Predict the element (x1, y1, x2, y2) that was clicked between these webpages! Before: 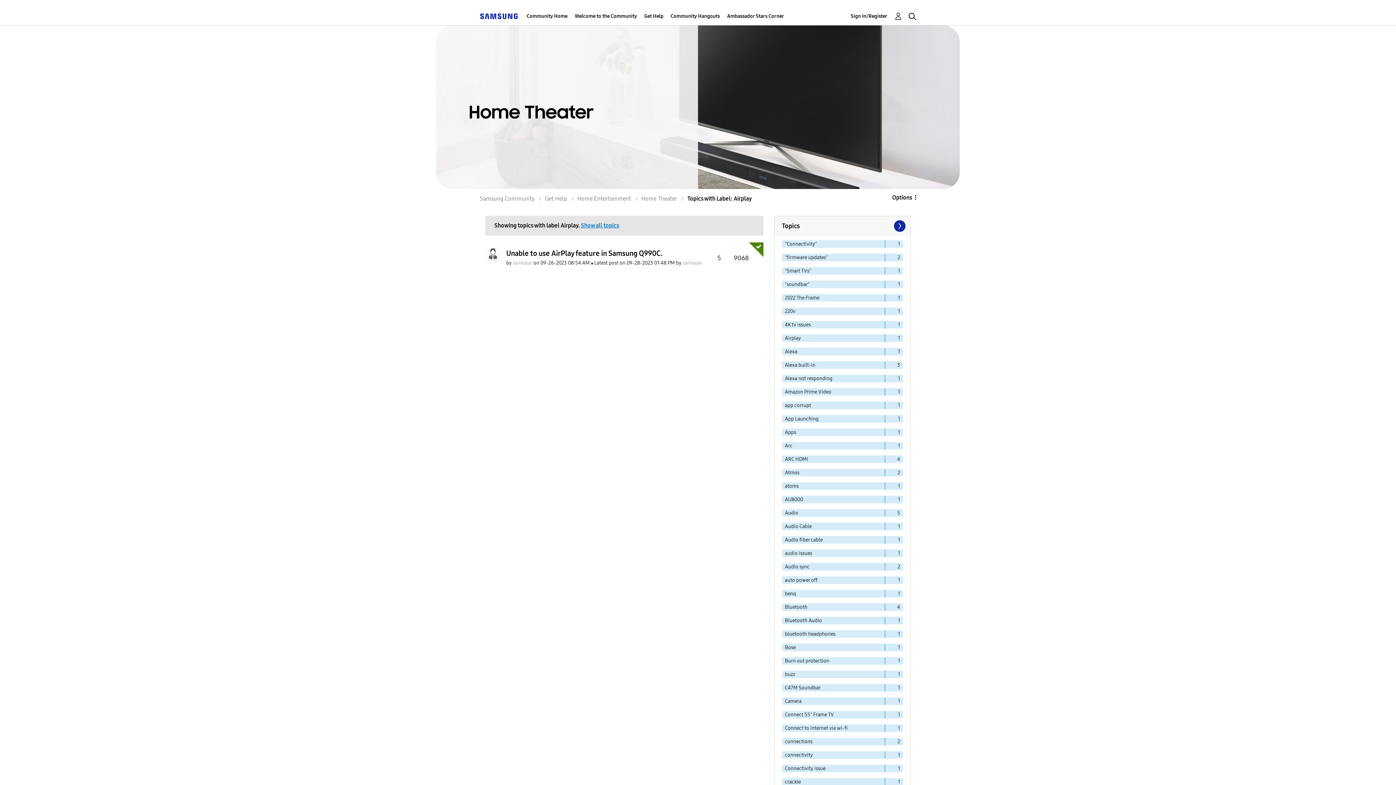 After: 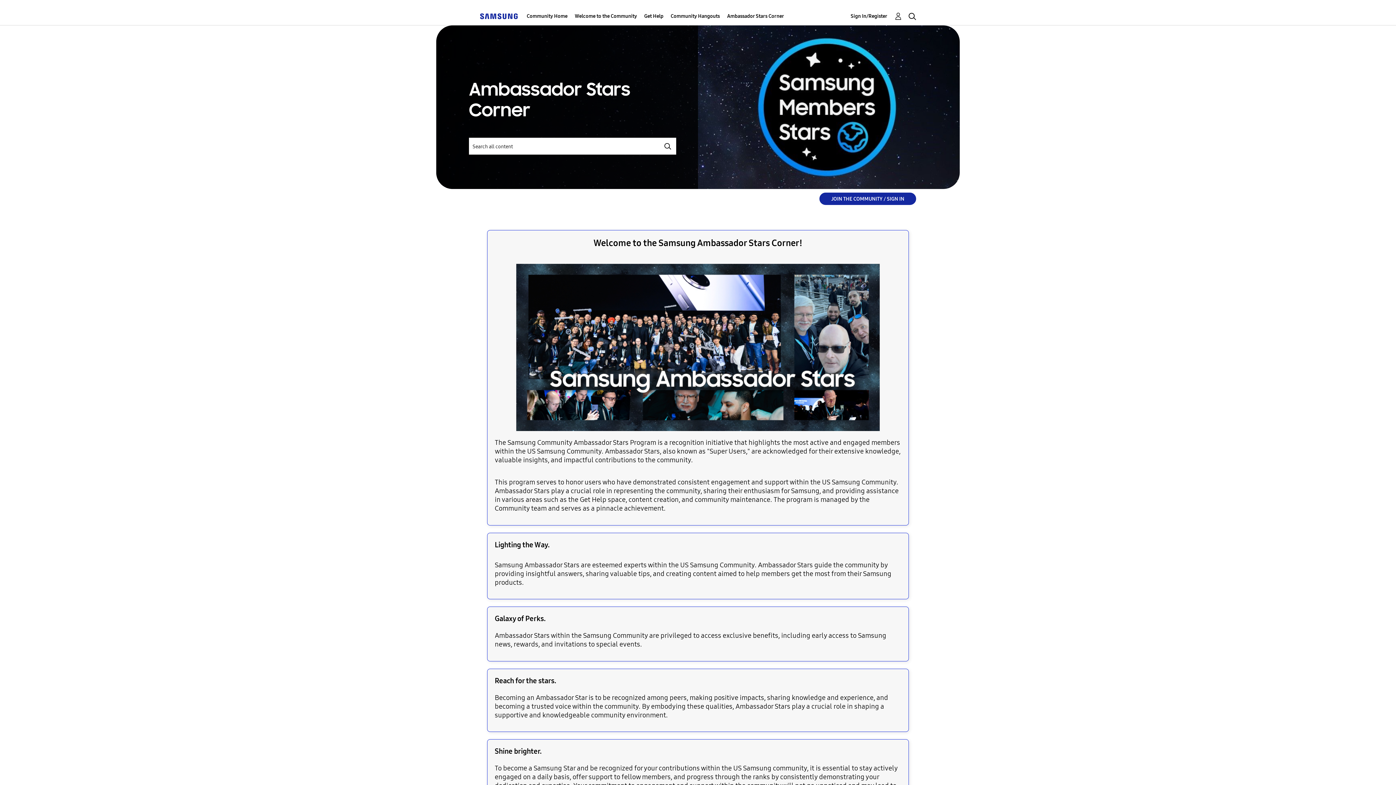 Action: label: Ambassador Stars Corner bbox: (727, 7, 784, 25)